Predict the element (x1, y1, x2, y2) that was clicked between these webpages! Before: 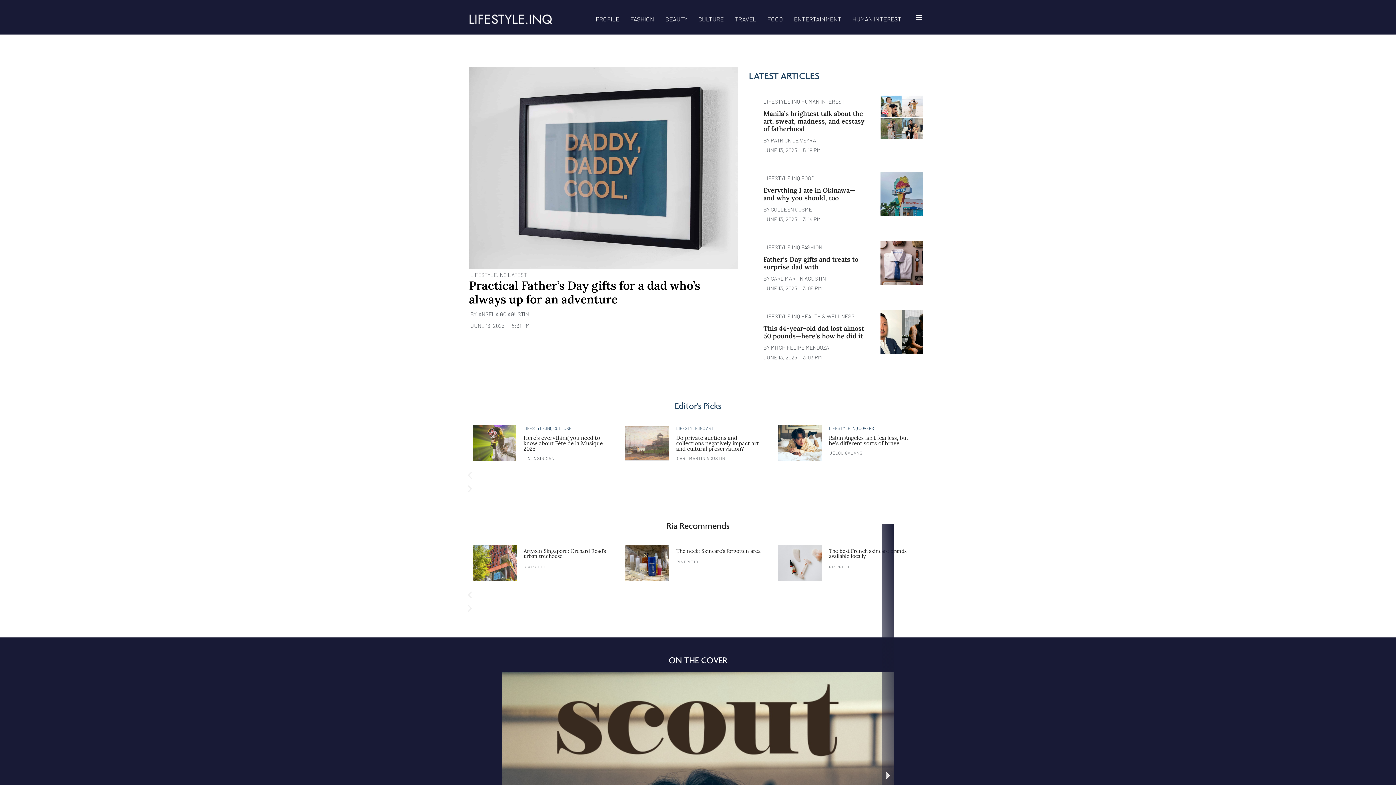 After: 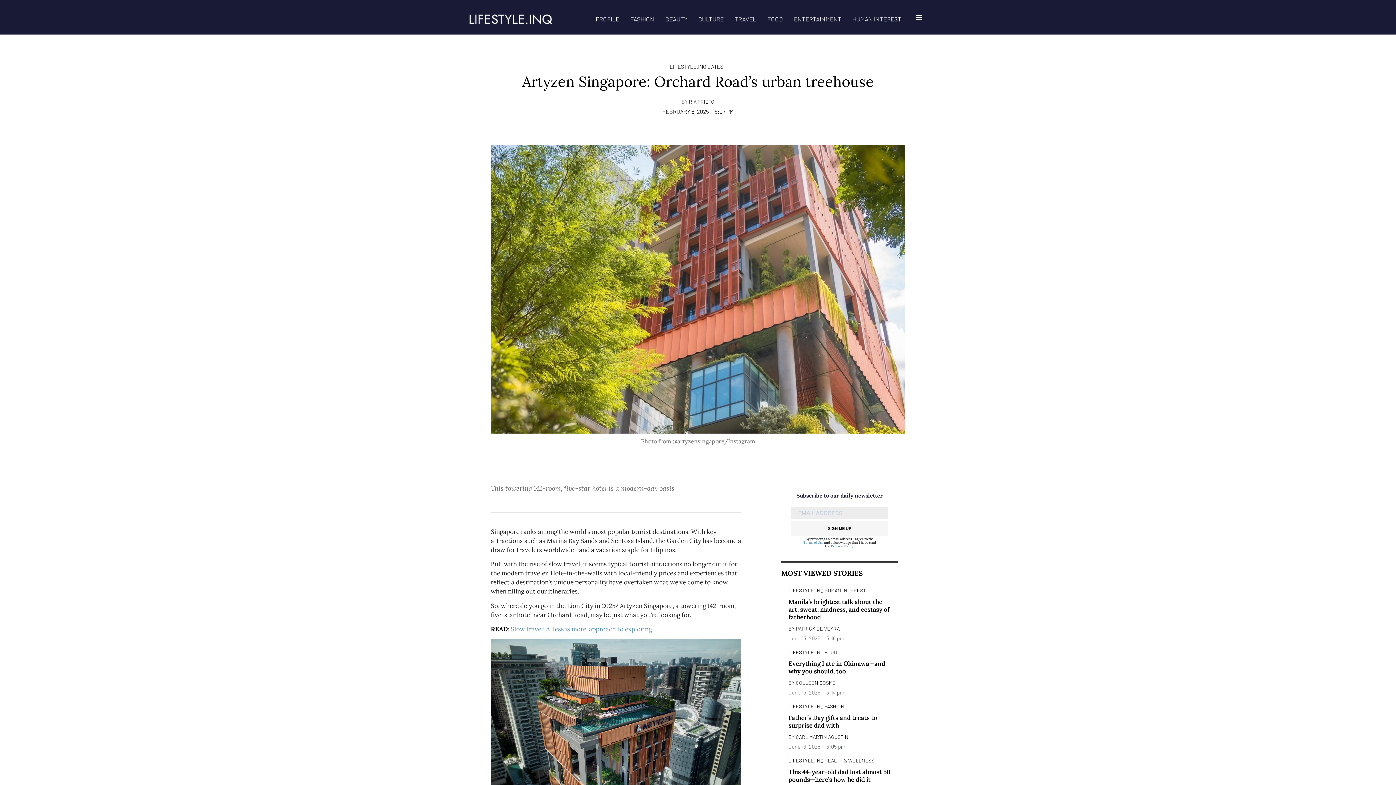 Action: bbox: (523, 547, 606, 559) label: Artyzen Singapore: Orchard Road’s urban treehouse